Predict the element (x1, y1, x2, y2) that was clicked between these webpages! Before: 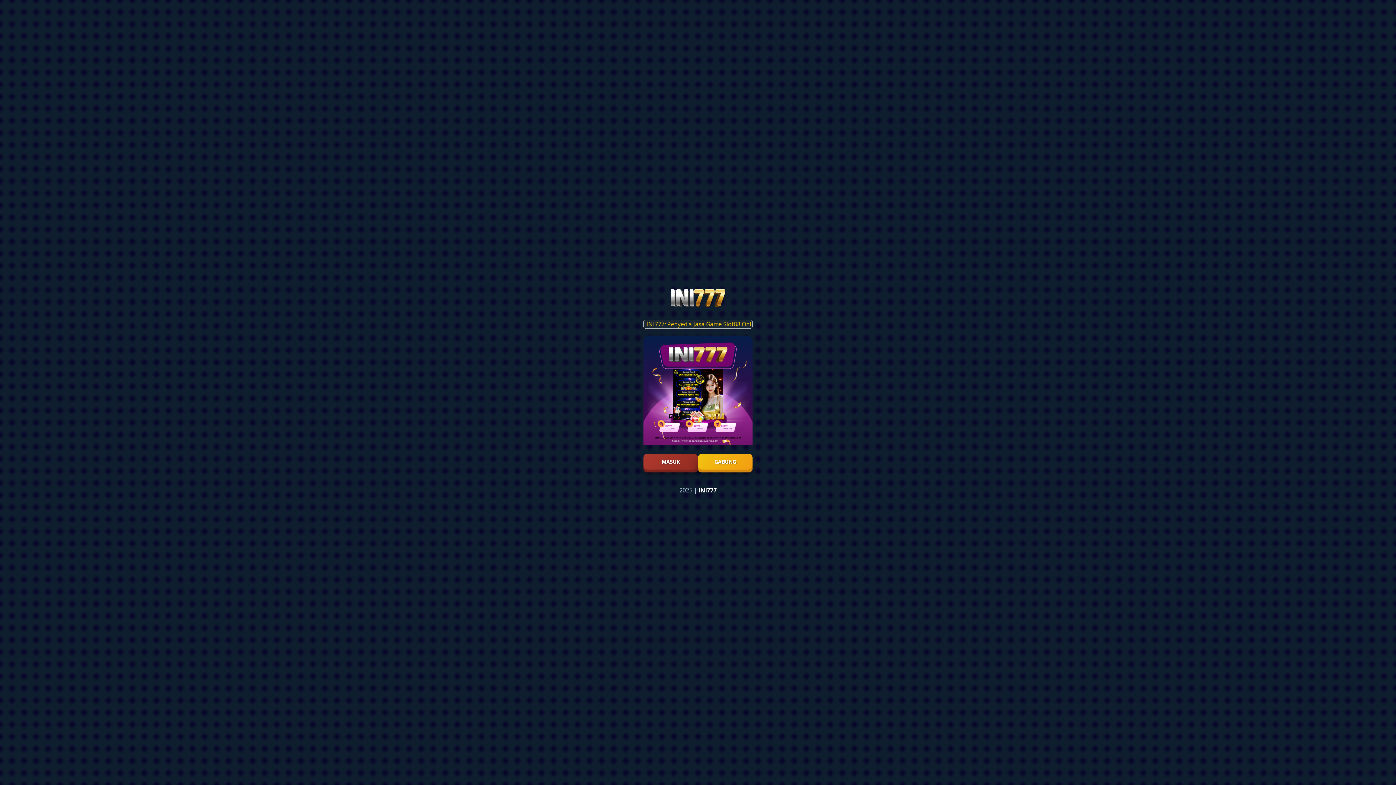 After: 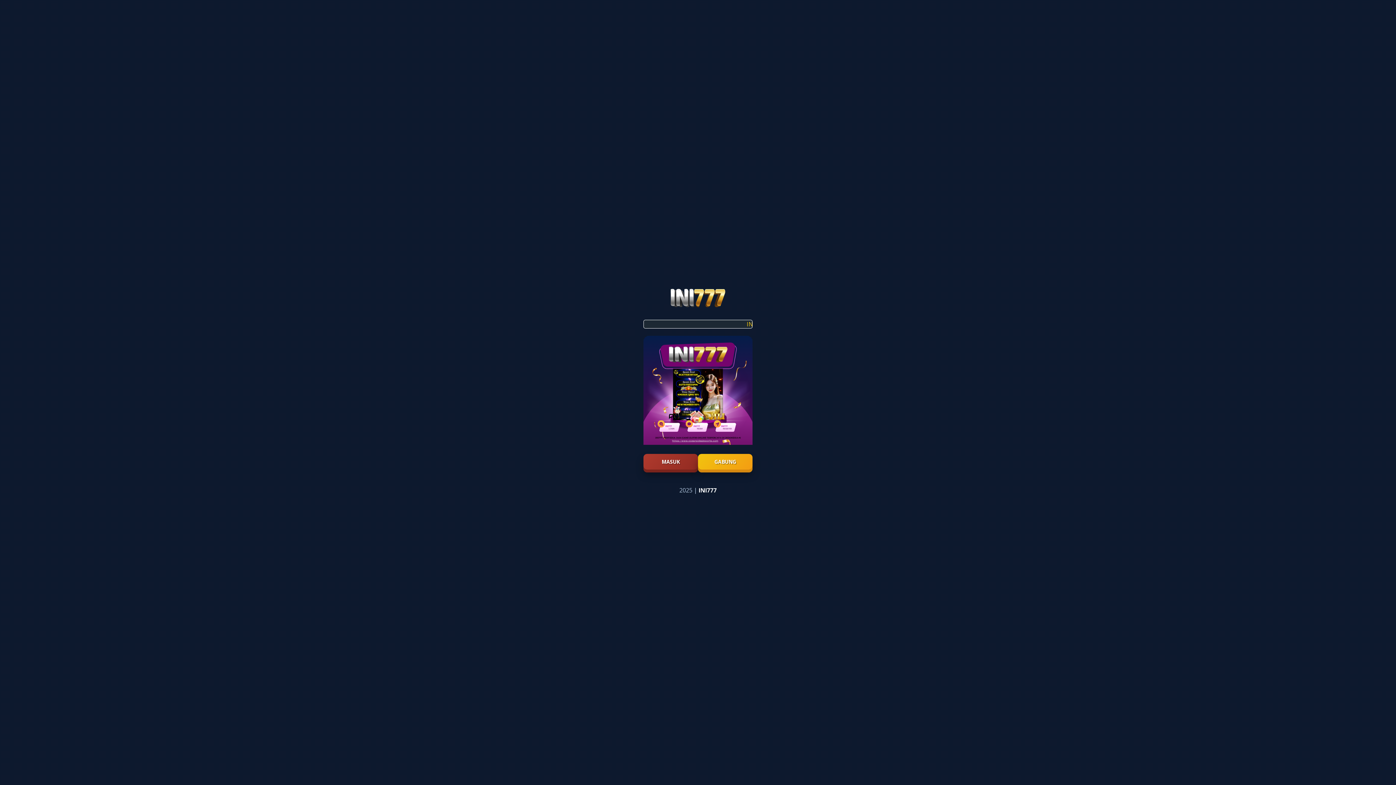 Action: bbox: (698, 486, 716, 494) label: INI777